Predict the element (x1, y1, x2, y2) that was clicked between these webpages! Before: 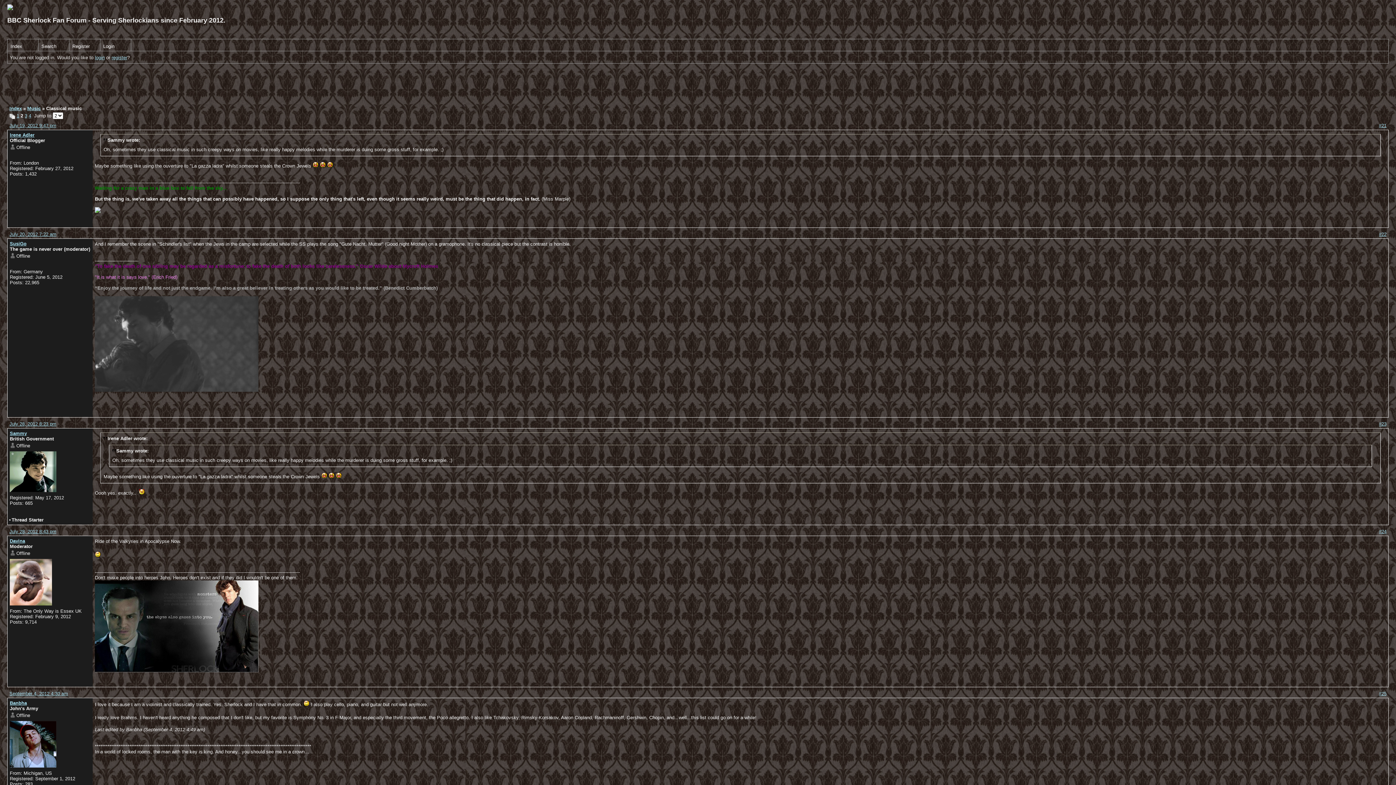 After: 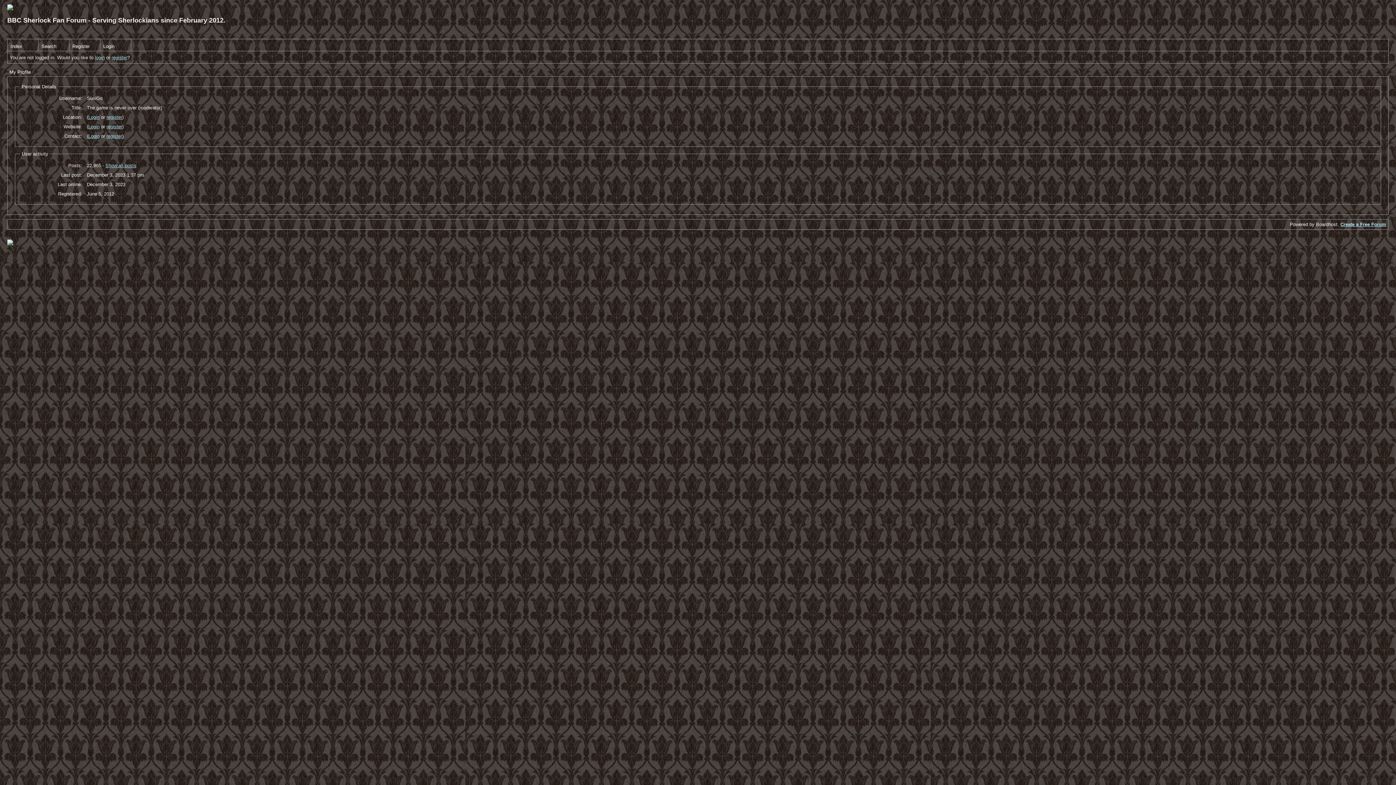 Action: bbox: (9, 241, 26, 246) label: SusiGo